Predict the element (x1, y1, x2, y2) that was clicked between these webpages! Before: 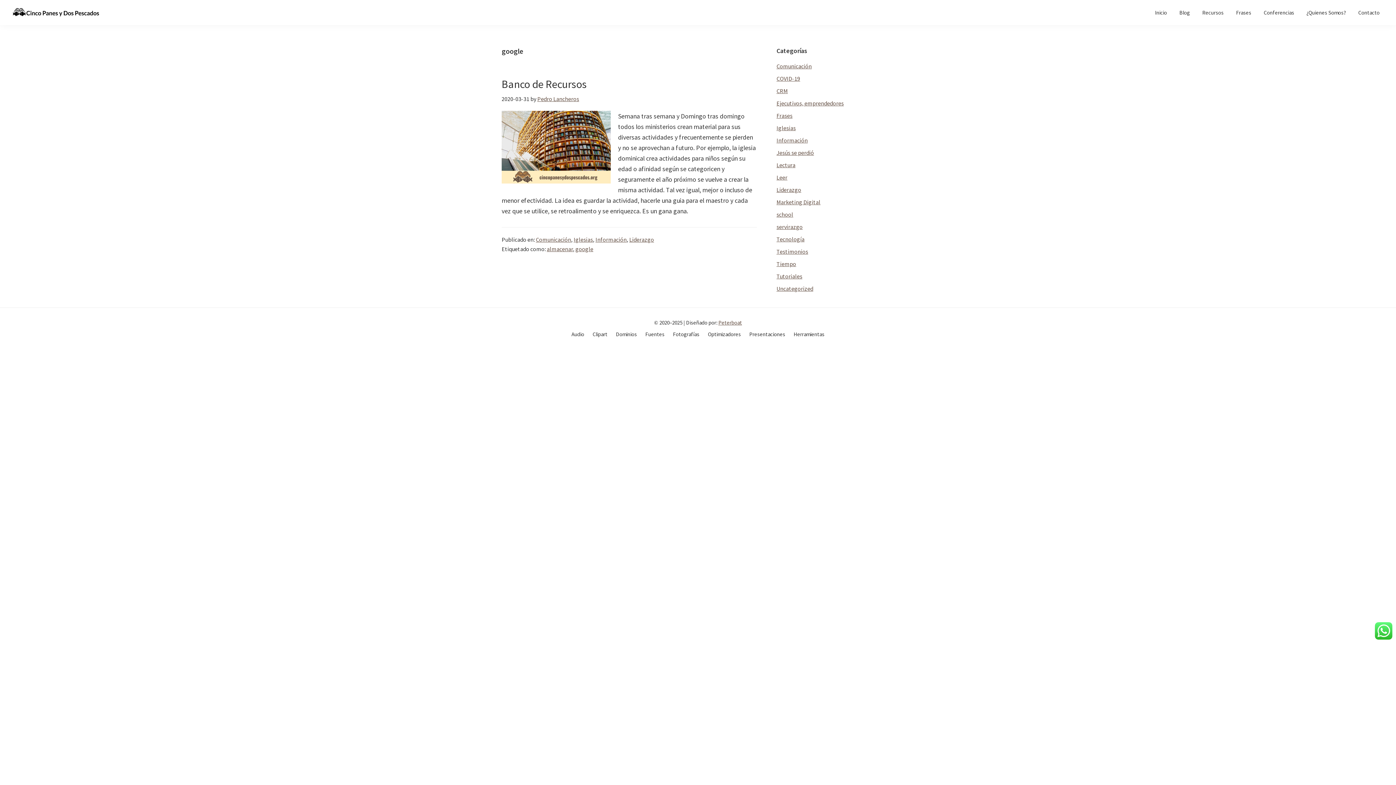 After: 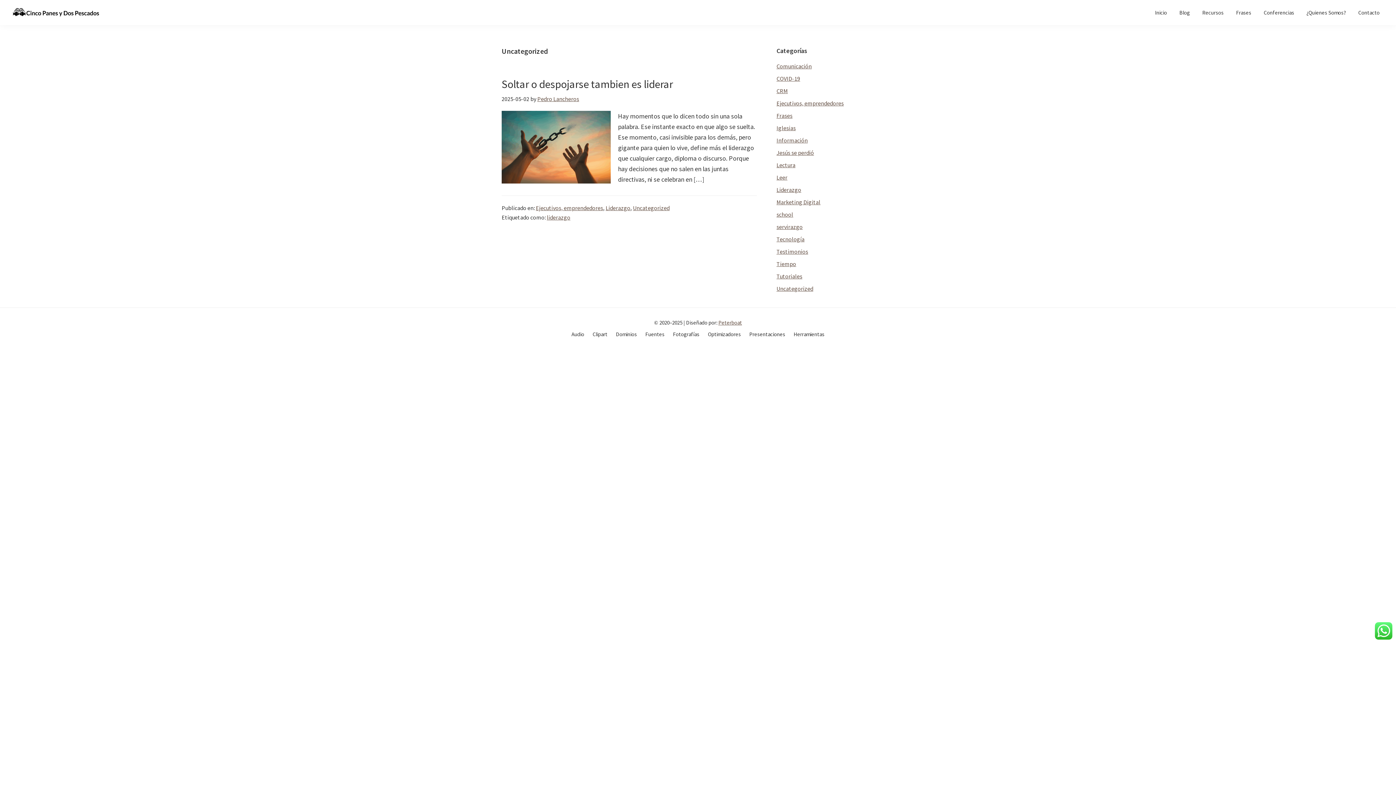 Action: bbox: (776, 285, 813, 292) label: Uncategorized